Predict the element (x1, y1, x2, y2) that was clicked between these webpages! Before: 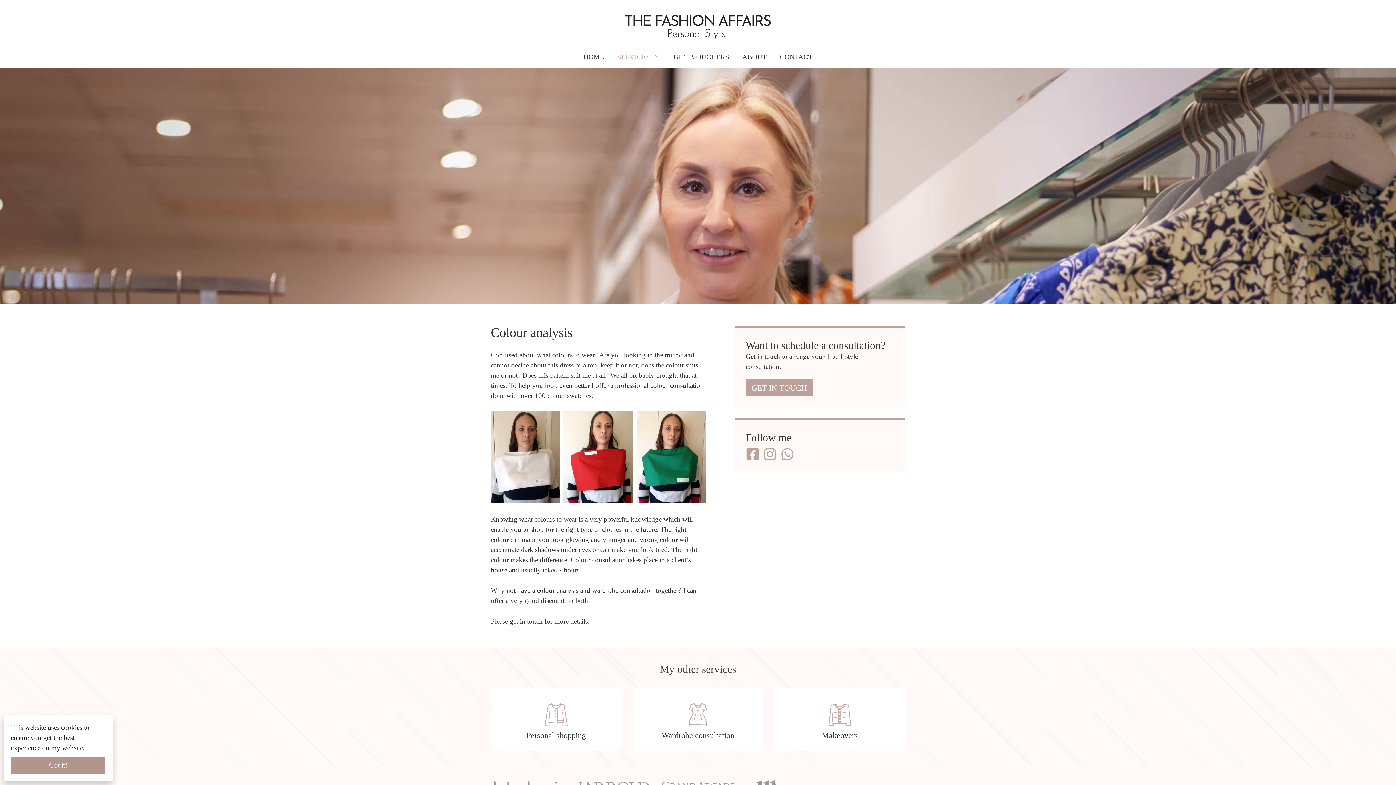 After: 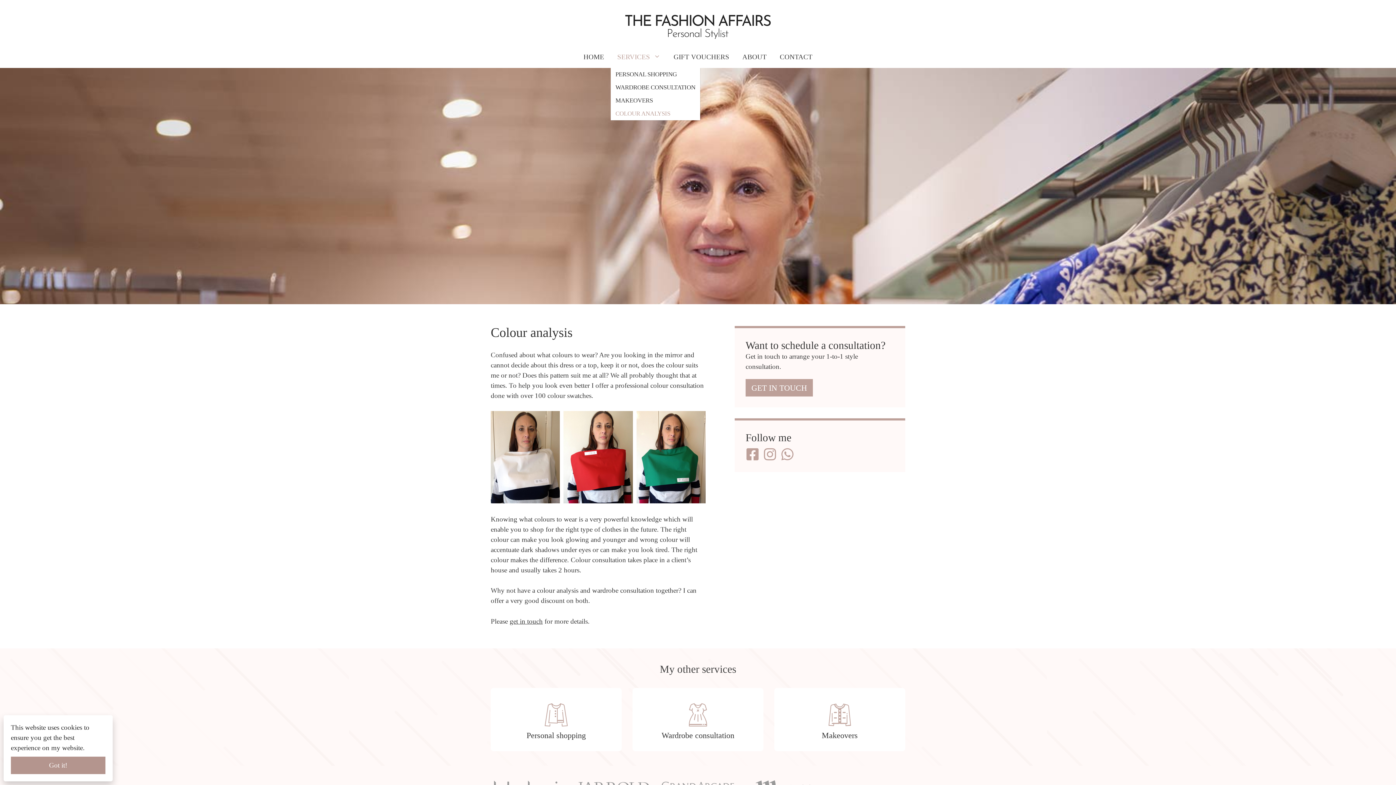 Action: label: SERVICES bbox: (610, 46, 667, 67)